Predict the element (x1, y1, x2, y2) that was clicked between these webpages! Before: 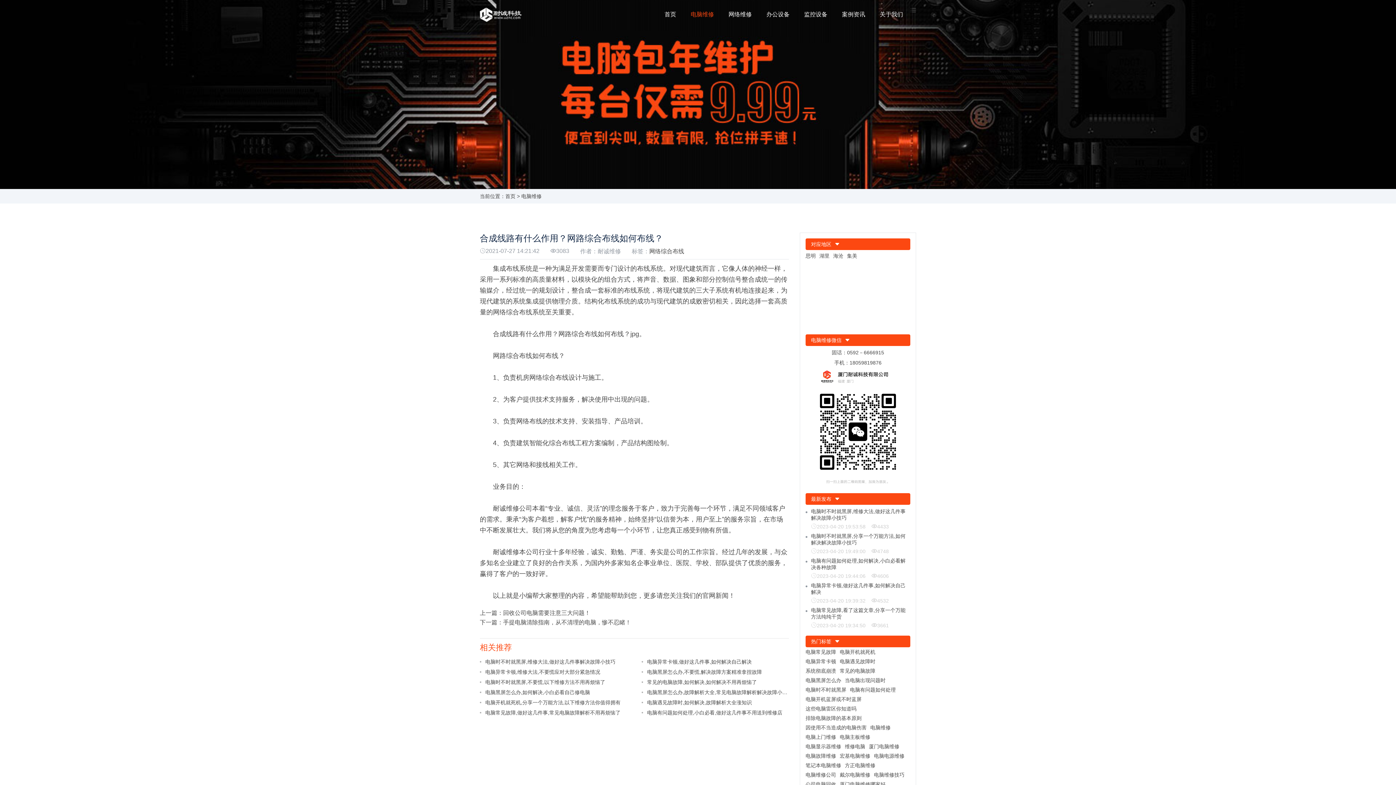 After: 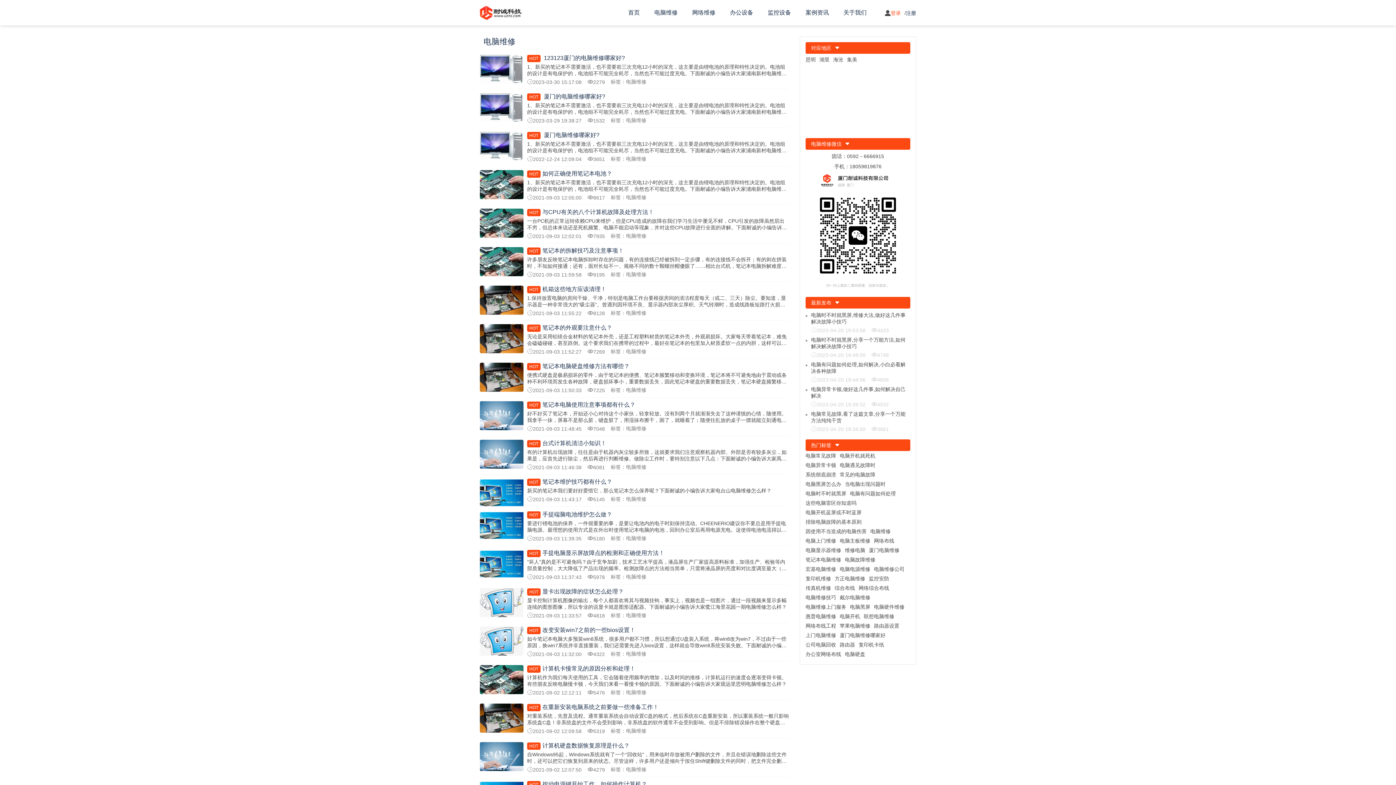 Action: bbox: (870, 725, 890, 730) label: 电脑维修